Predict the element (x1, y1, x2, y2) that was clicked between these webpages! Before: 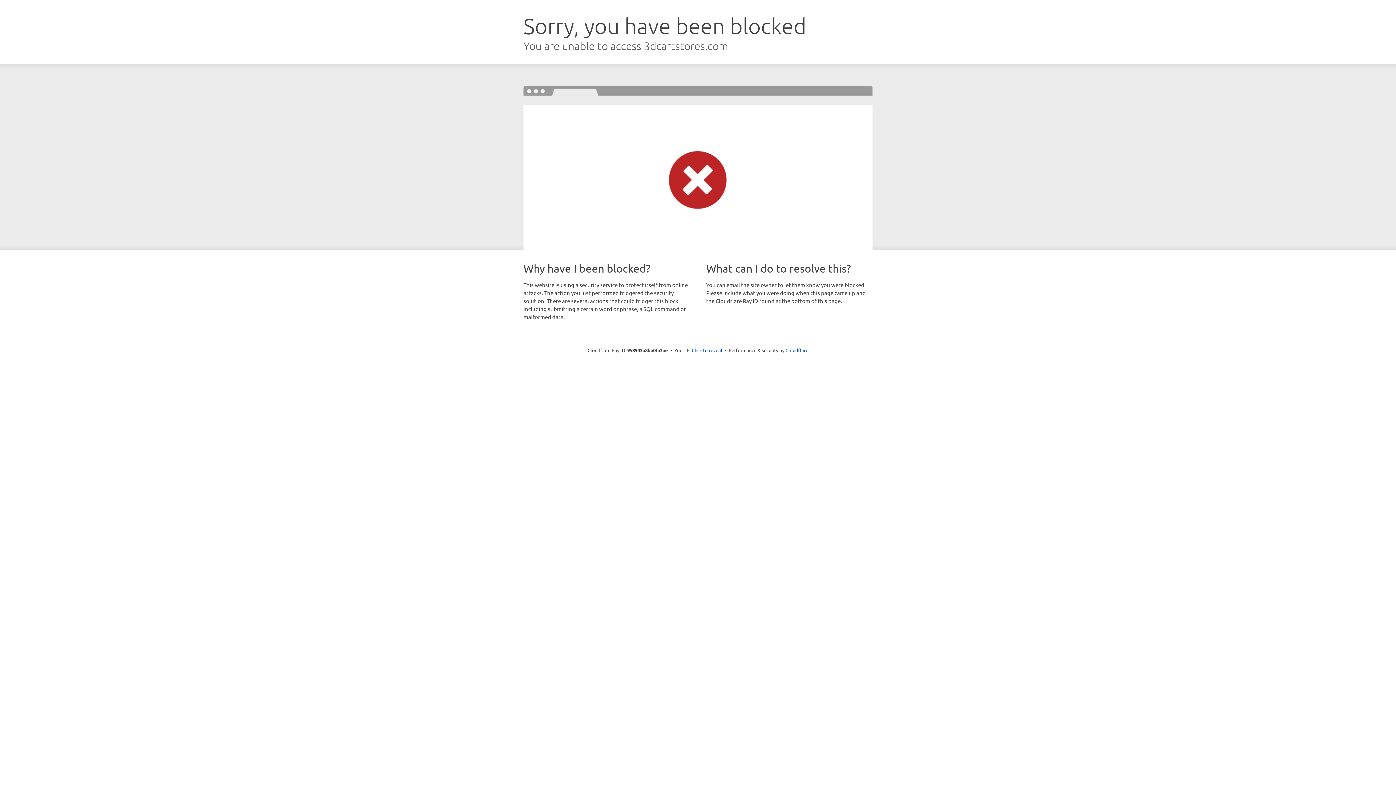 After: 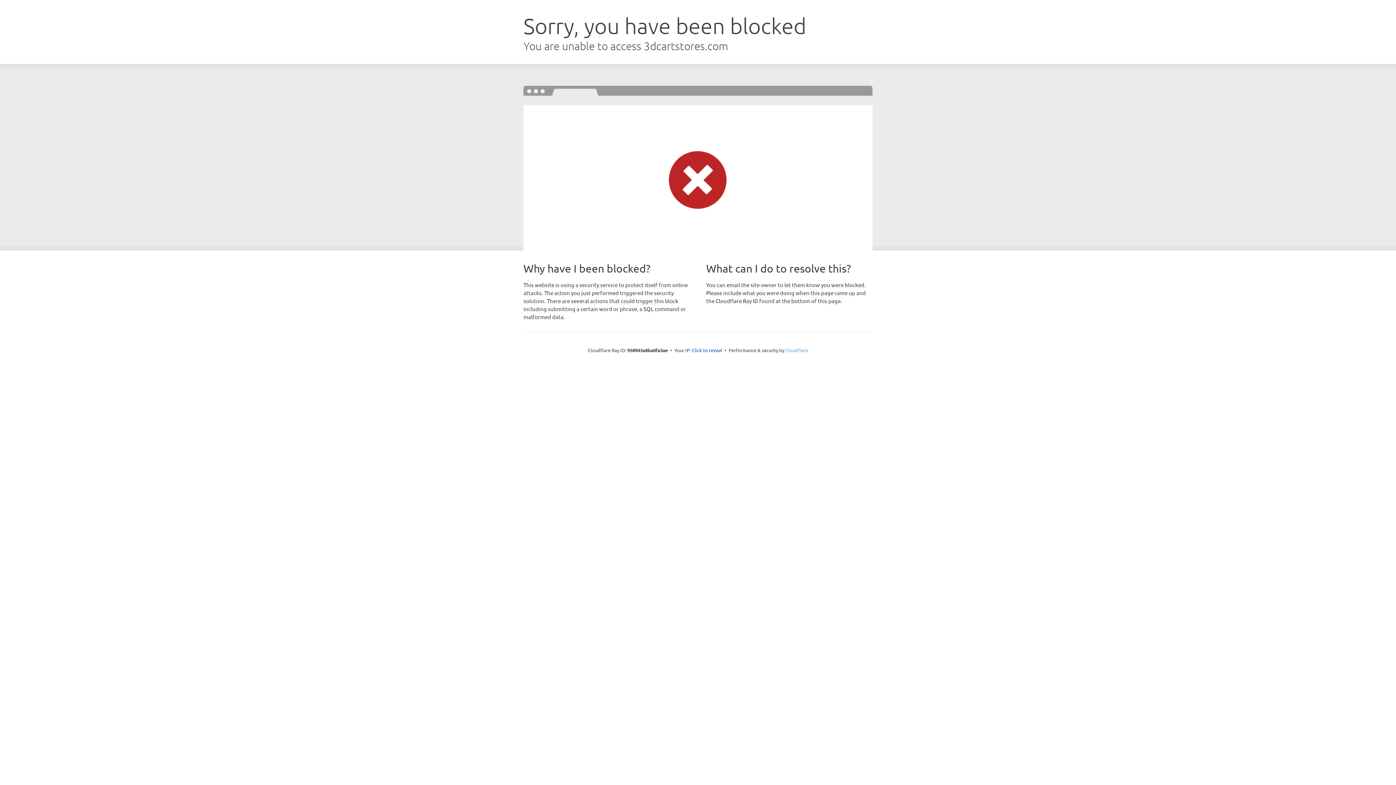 Action: label: Cloudflare bbox: (785, 347, 808, 353)